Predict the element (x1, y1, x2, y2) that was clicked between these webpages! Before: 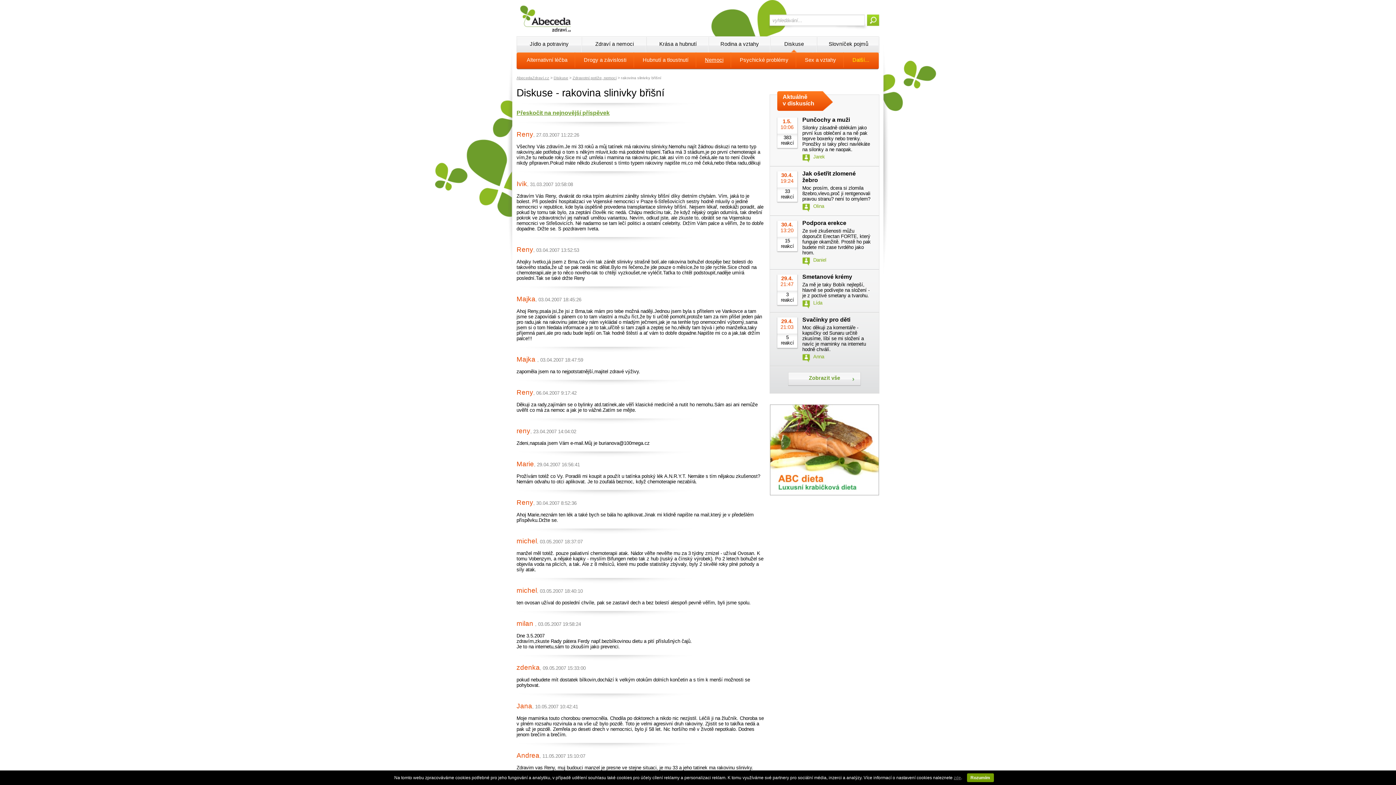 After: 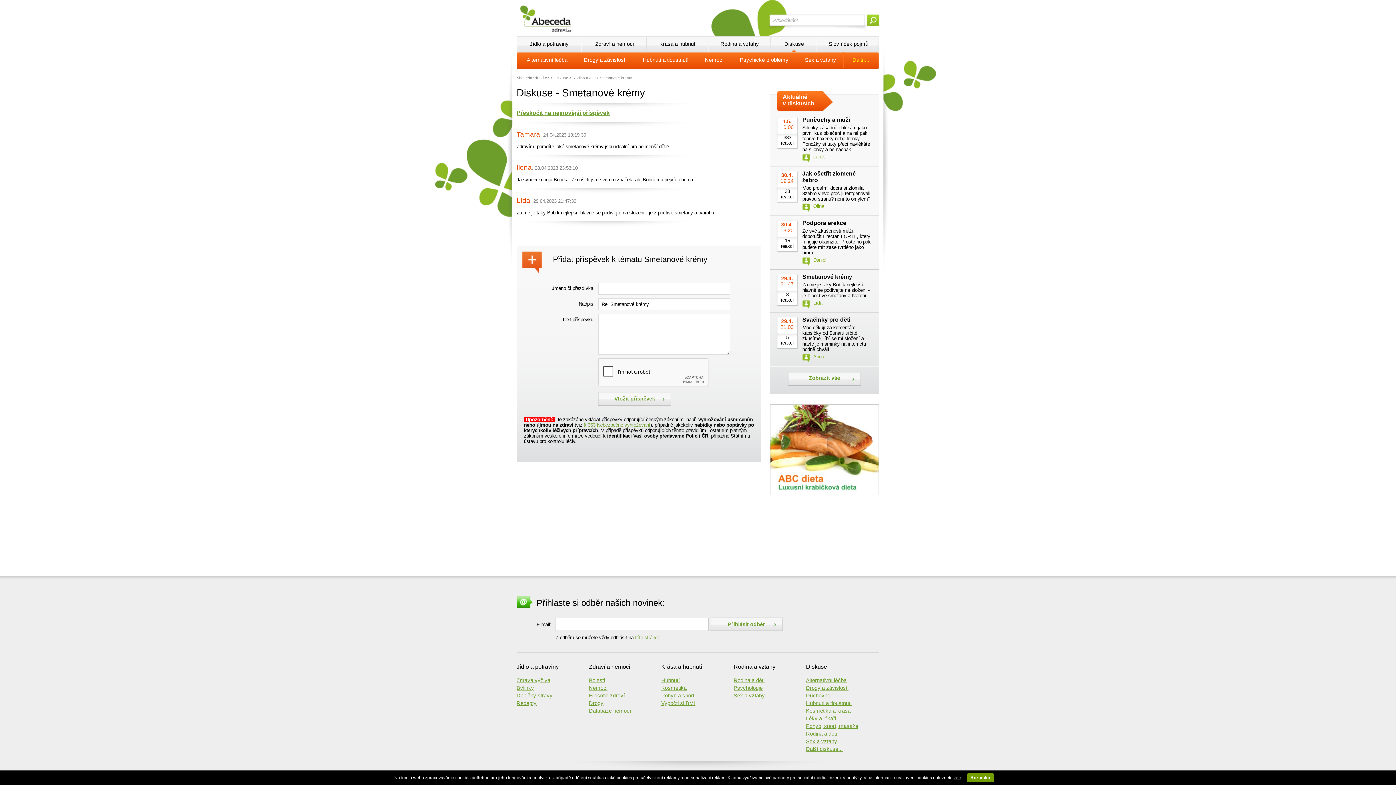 Action: label: Smetanové krémy bbox: (802, 273, 852, 280)